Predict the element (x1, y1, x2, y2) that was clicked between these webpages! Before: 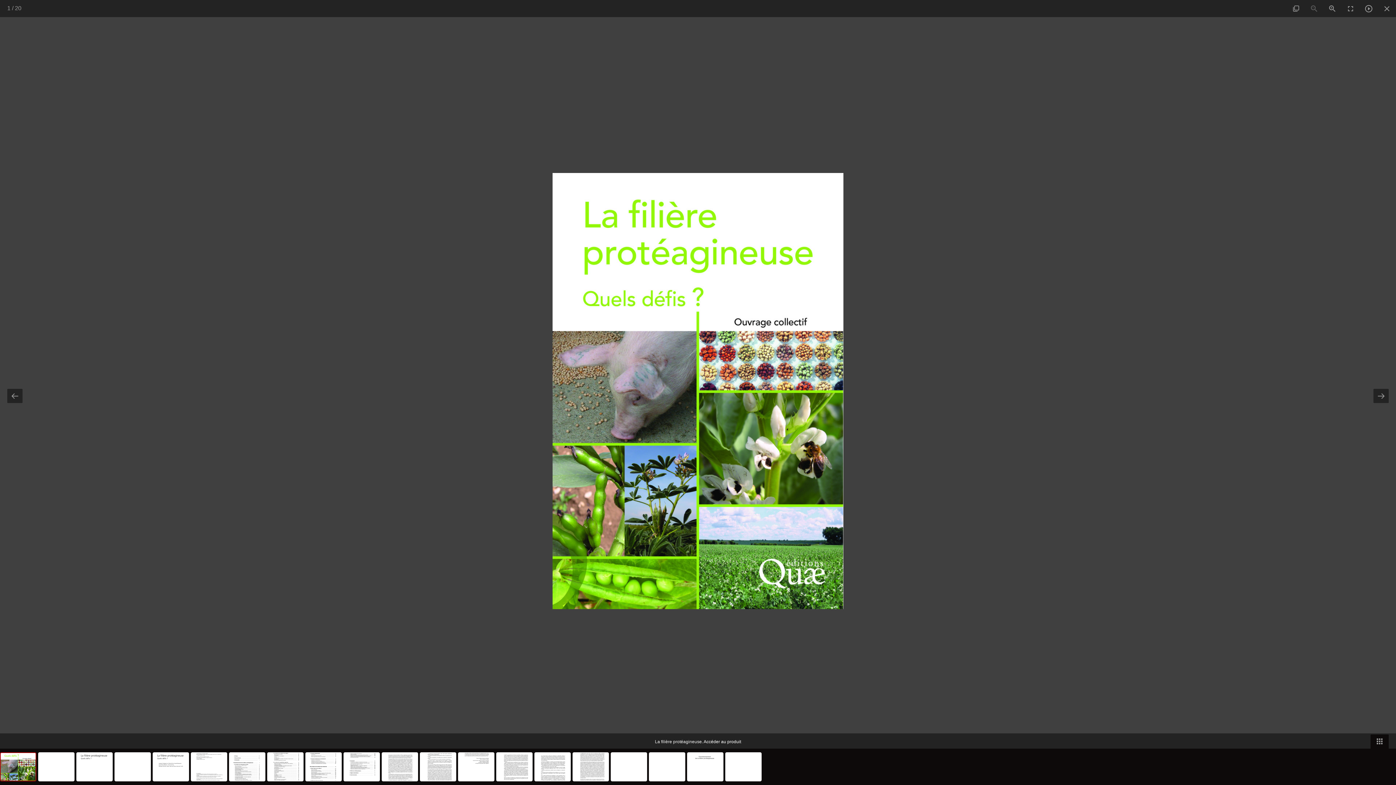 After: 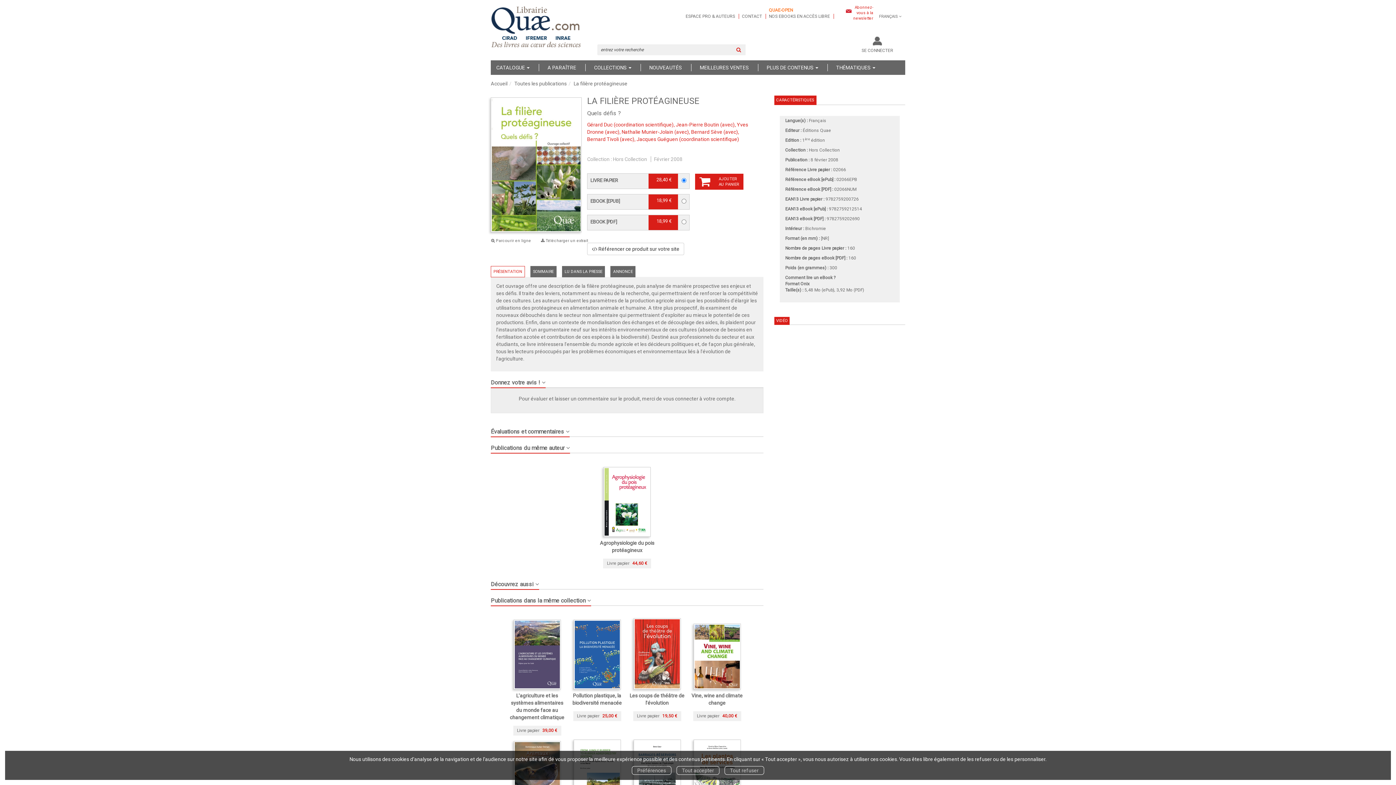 Action: label: Accéder au produit bbox: (703, 739, 741, 744)